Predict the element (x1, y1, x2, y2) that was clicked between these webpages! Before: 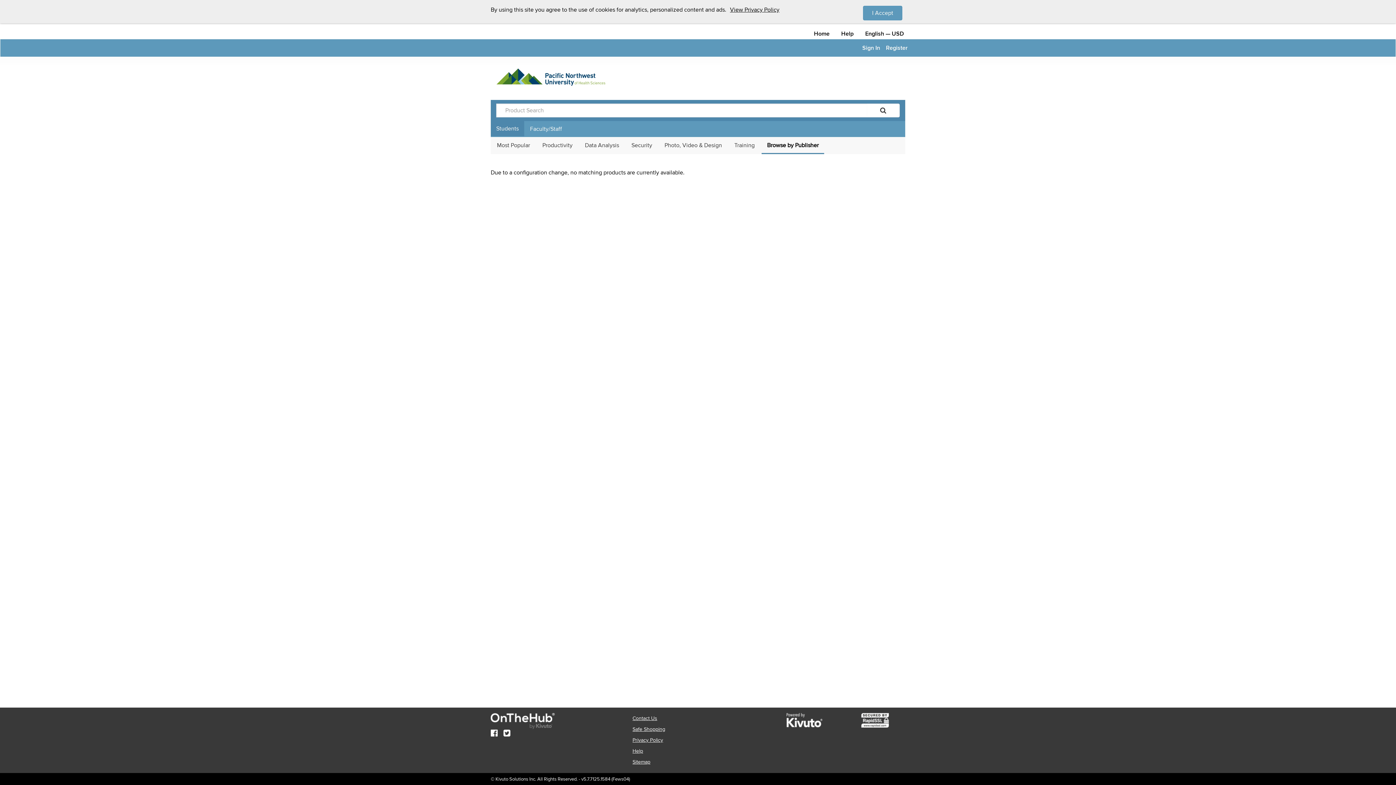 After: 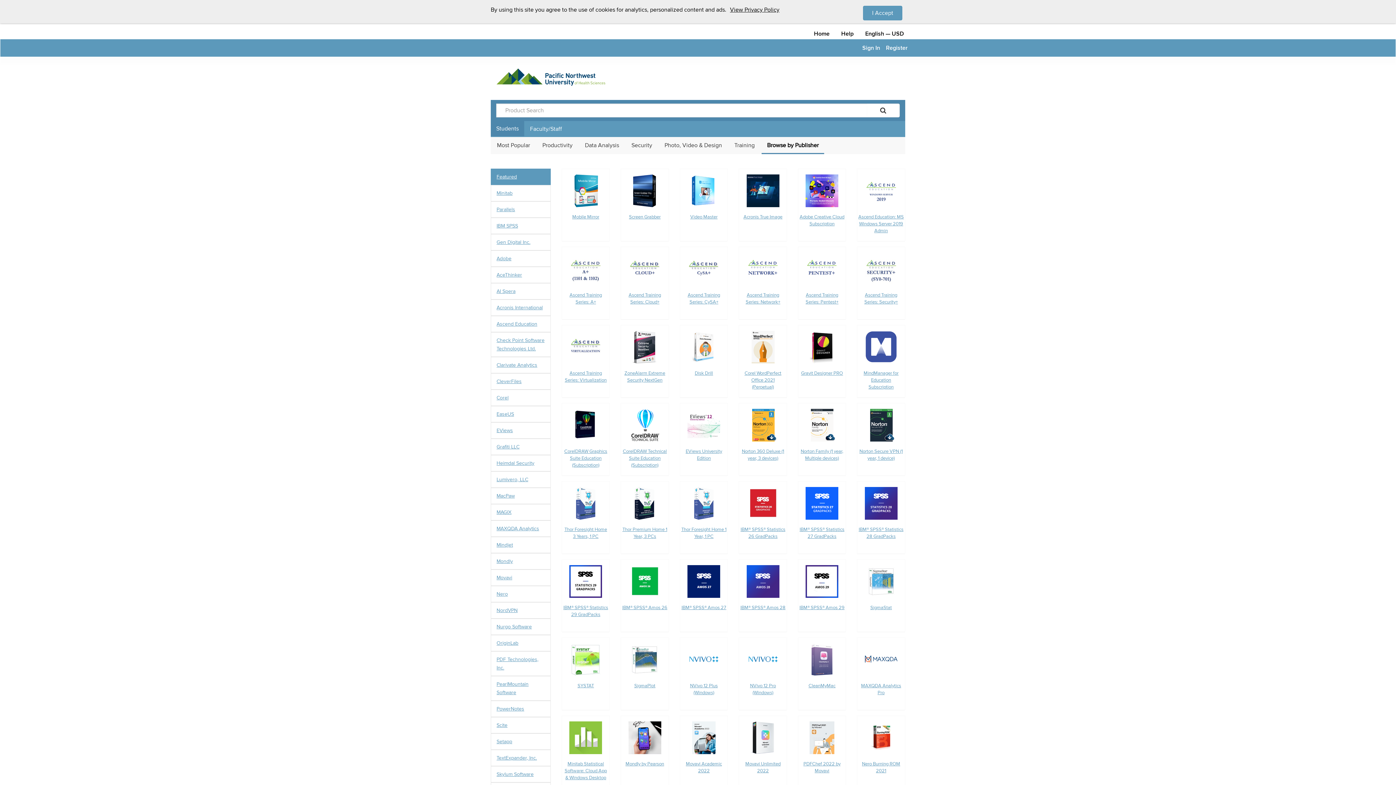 Action: bbox: (761, 137, 824, 154) label: Browse by Publisher